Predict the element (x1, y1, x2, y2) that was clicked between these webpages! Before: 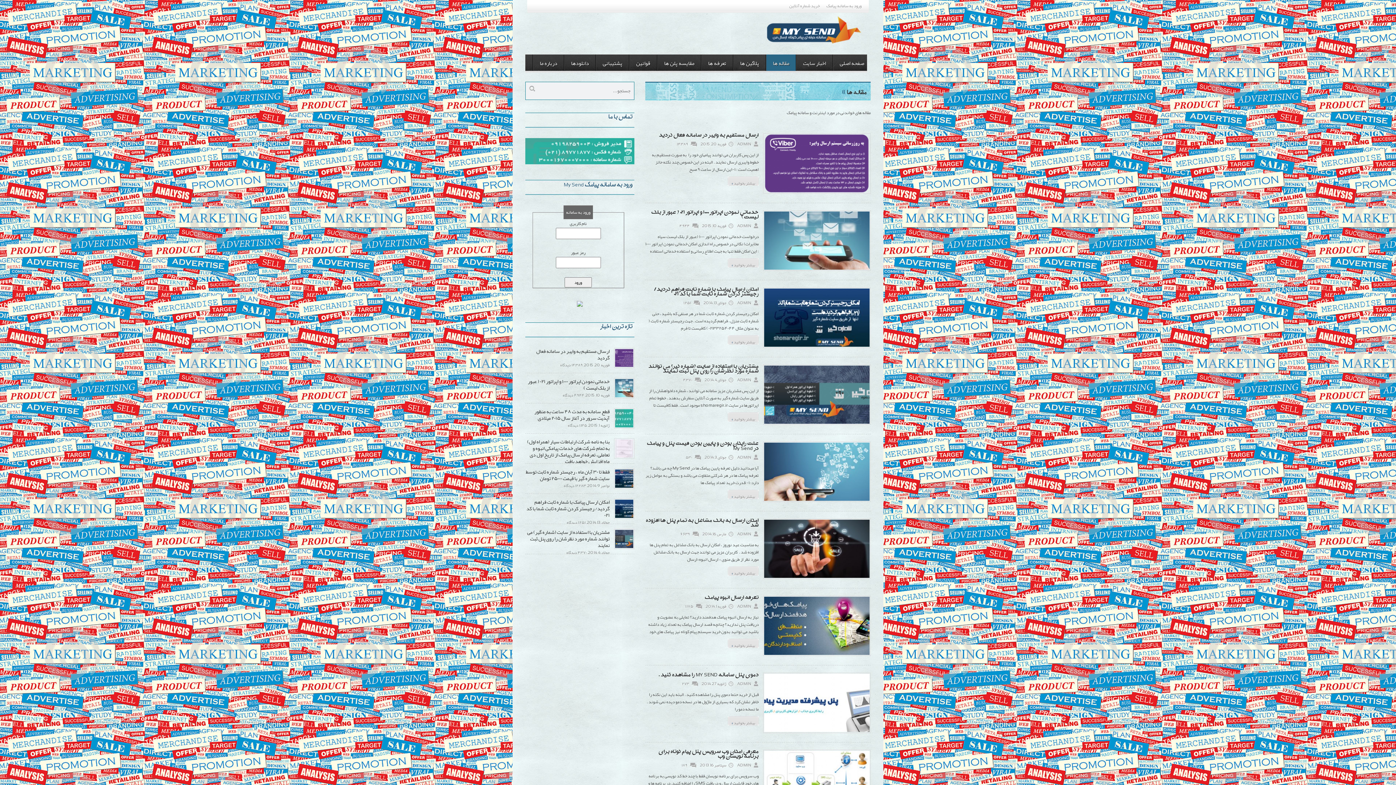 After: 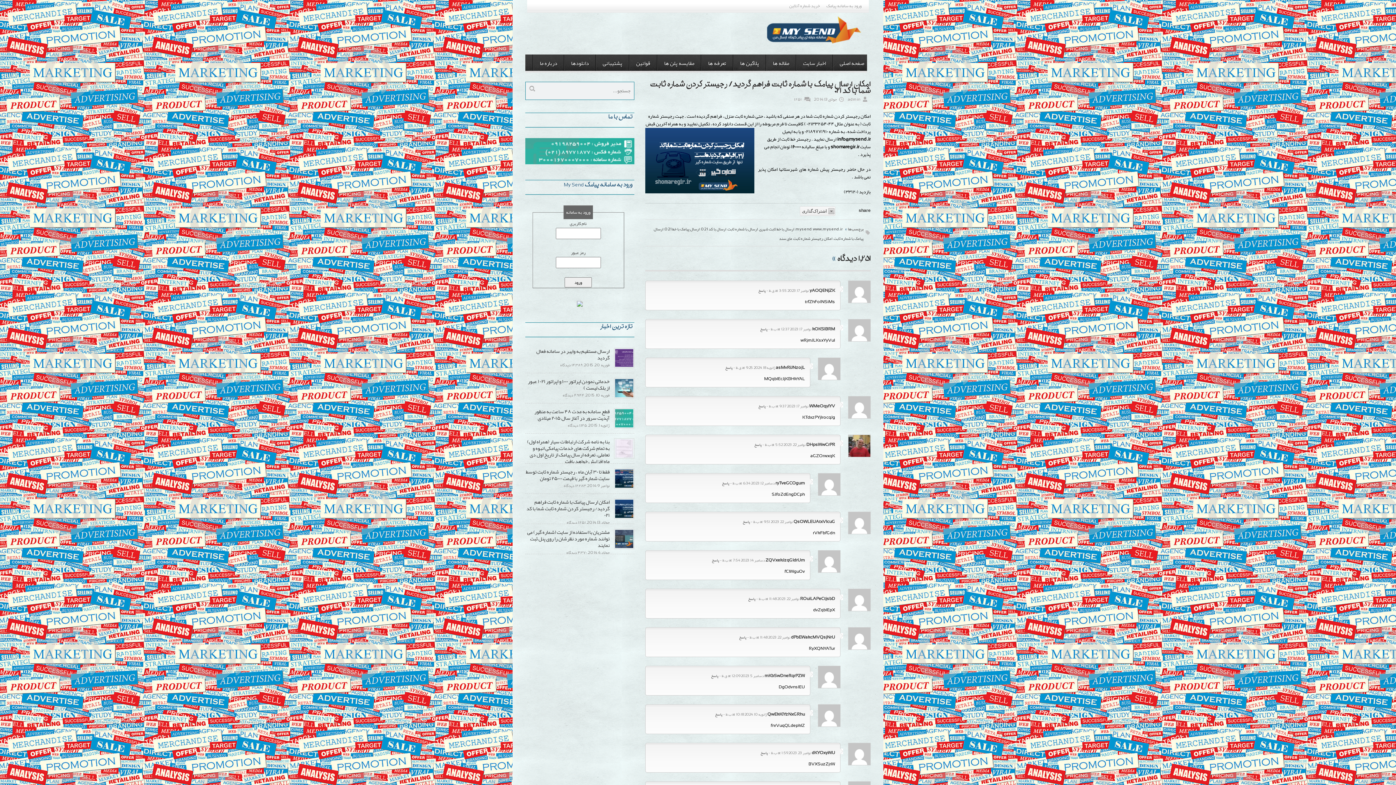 Action: bbox: (728, 335, 758, 345) label: بیشتر بخوانید »